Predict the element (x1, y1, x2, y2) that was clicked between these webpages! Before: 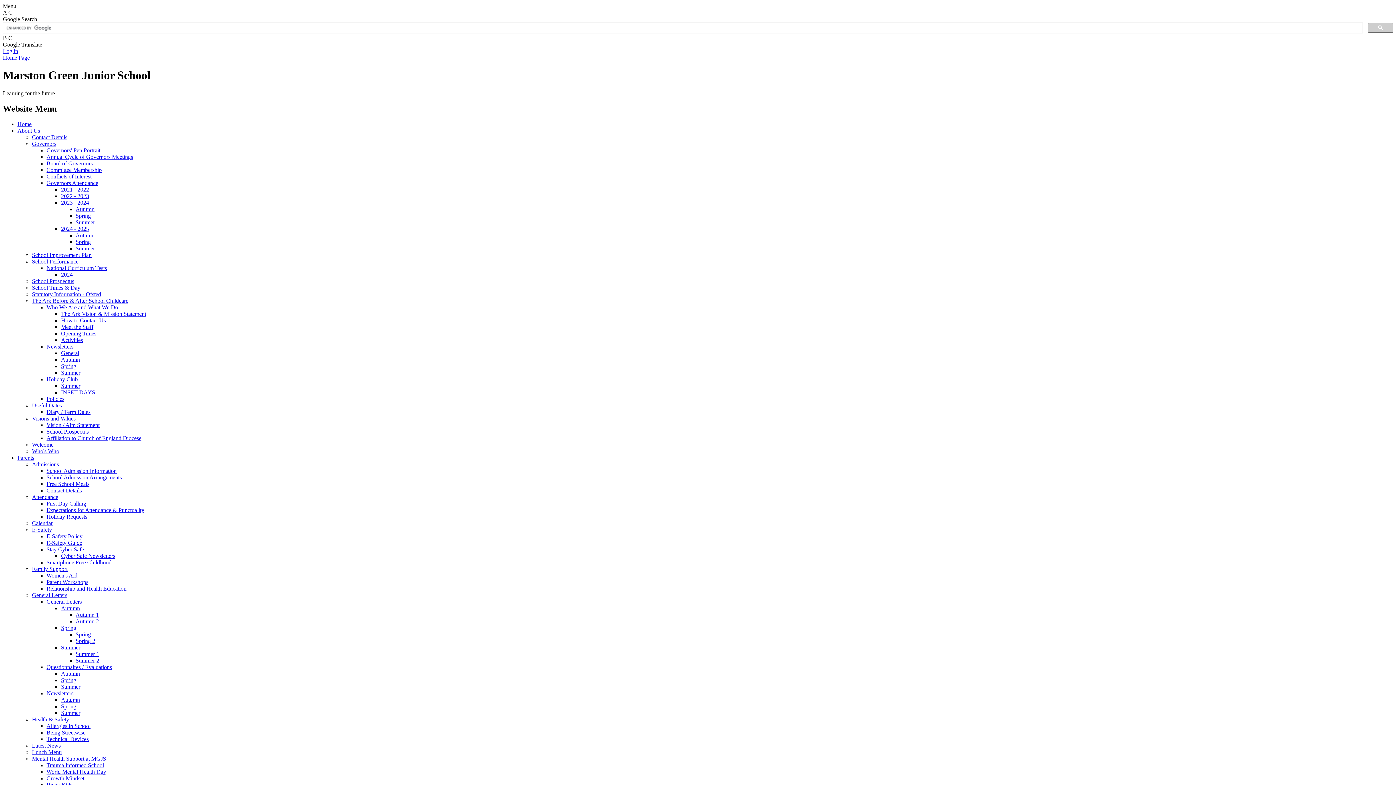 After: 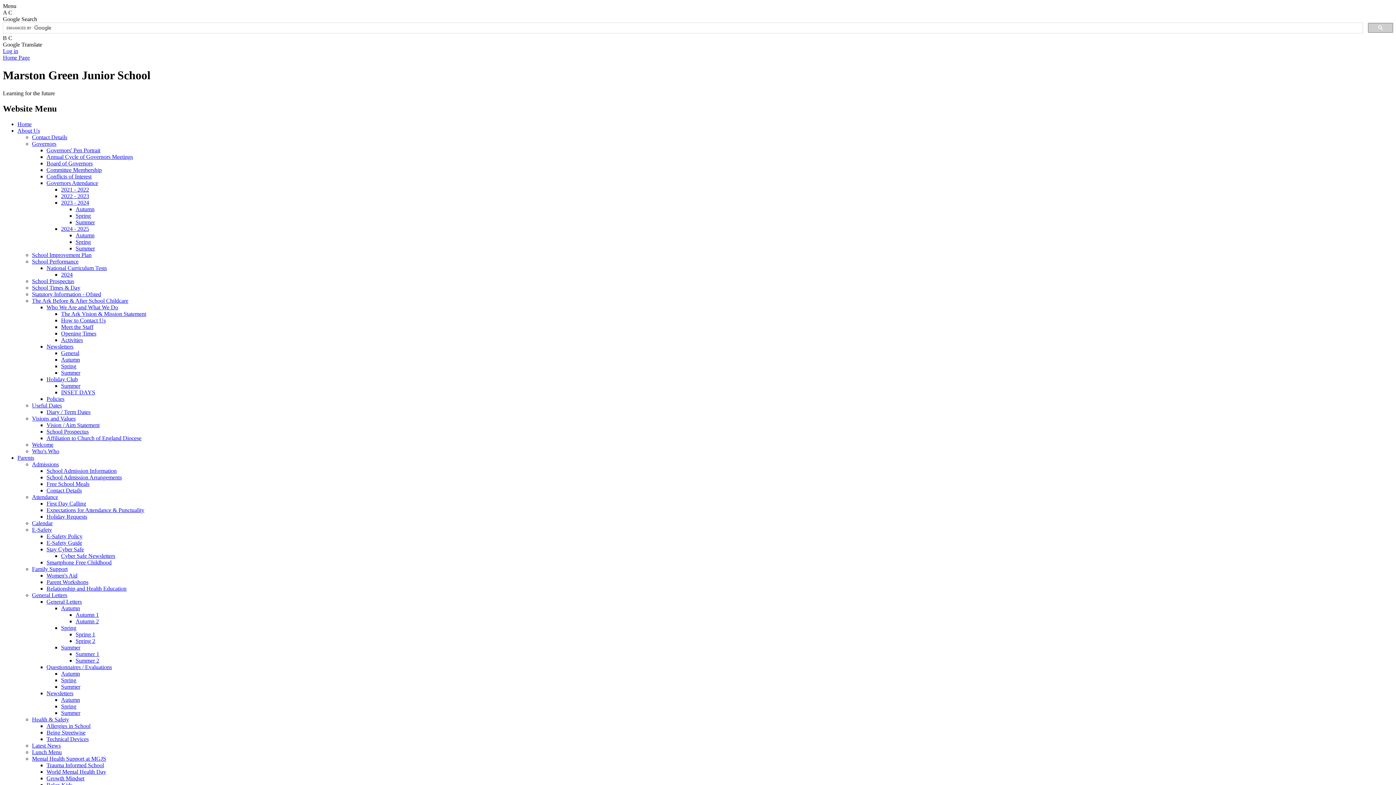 Action: label: Being Streetwise bbox: (46, 729, 85, 735)